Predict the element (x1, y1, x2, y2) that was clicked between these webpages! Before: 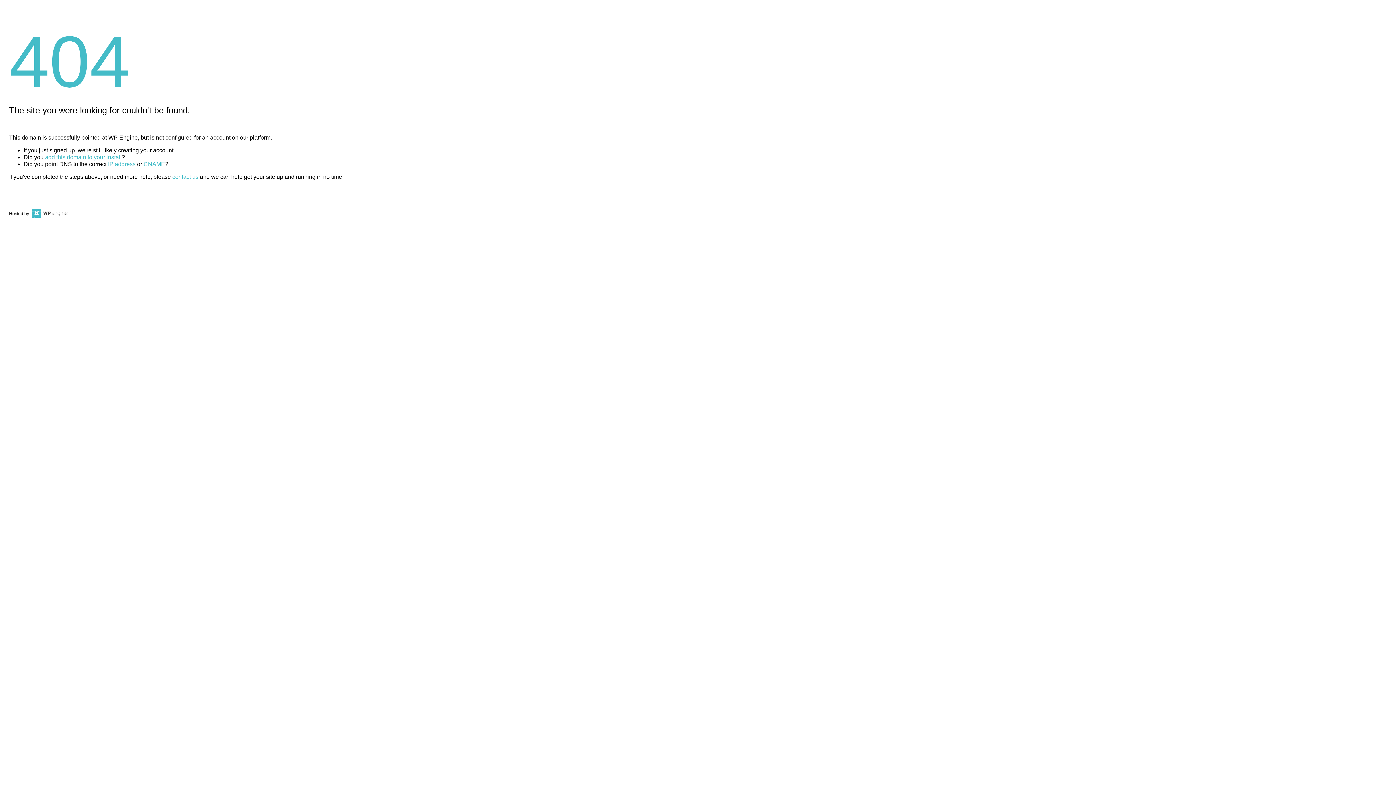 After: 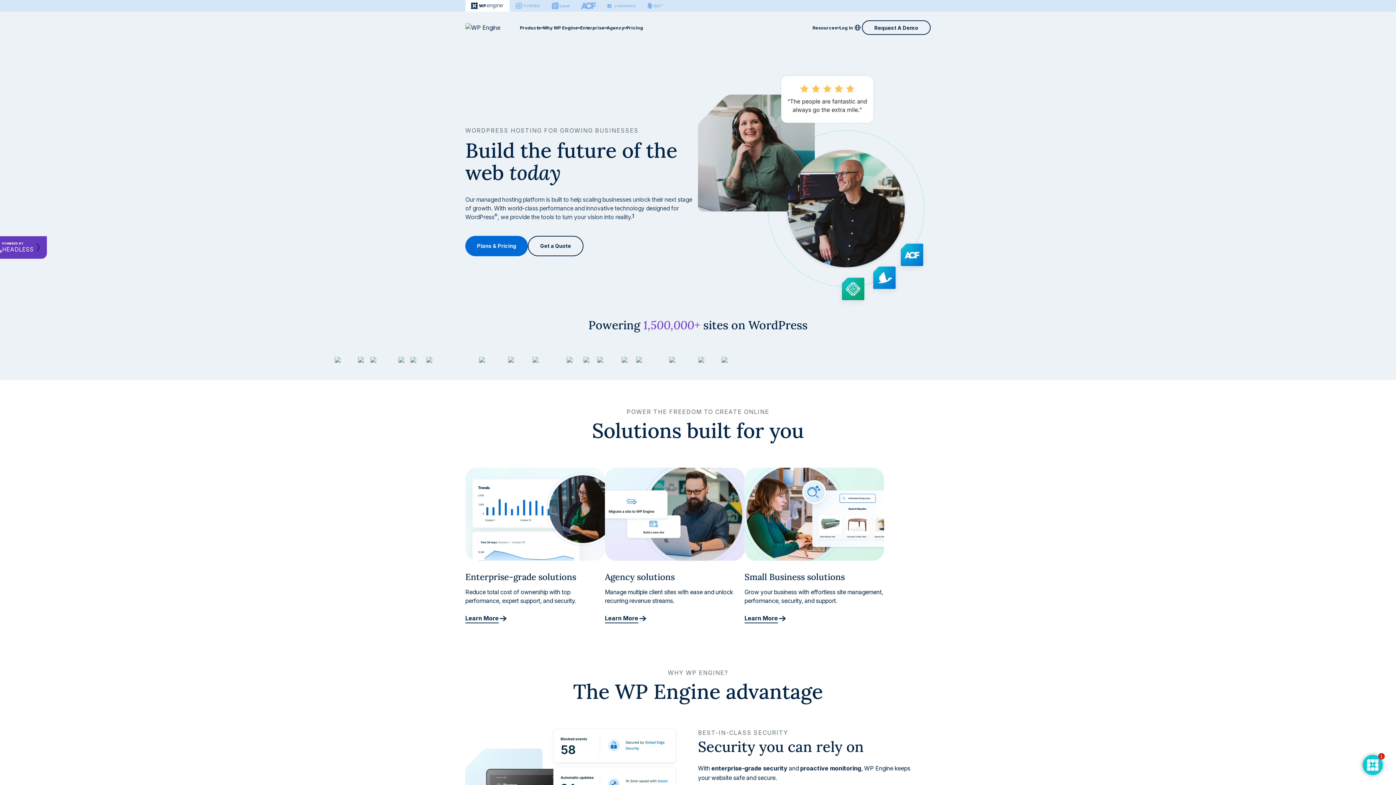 Action: bbox: (30, 211, 67, 216)